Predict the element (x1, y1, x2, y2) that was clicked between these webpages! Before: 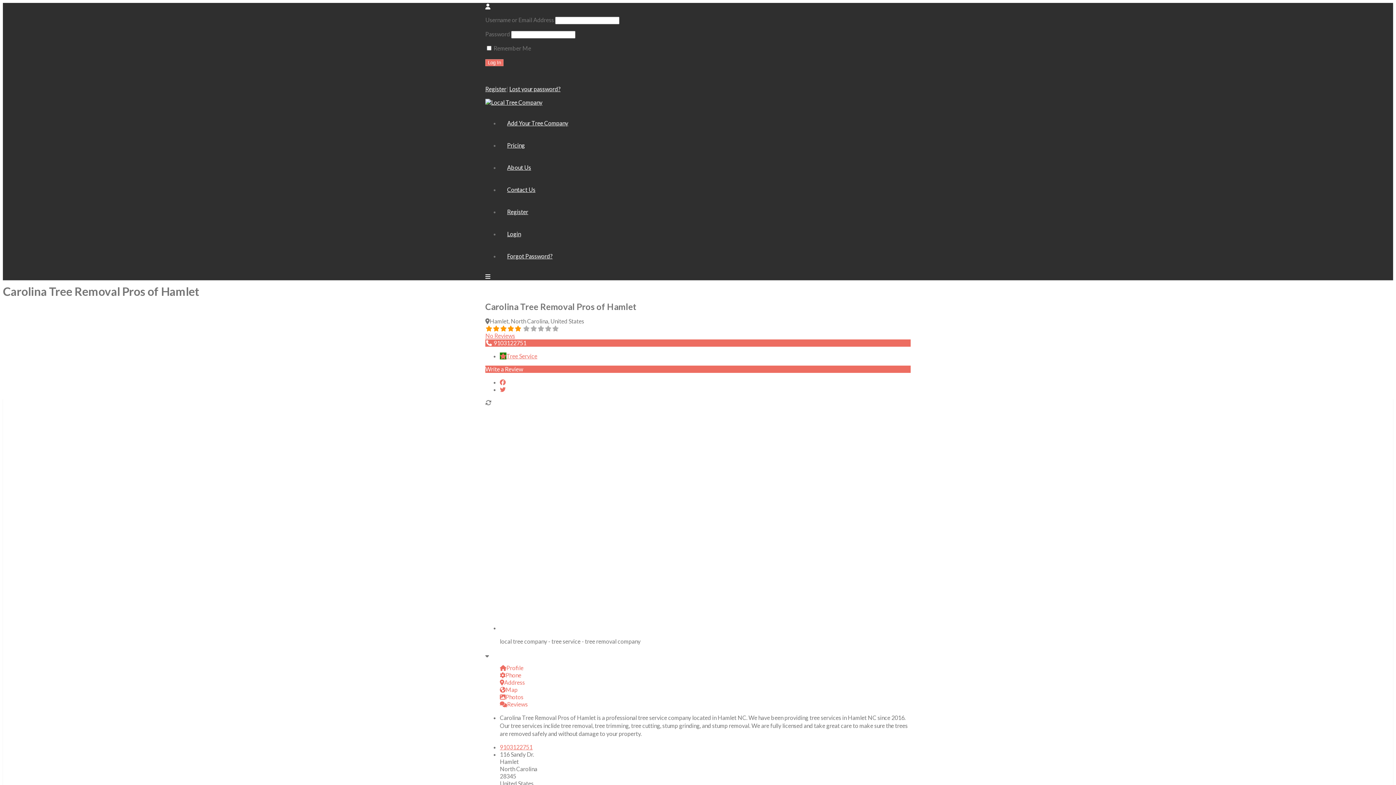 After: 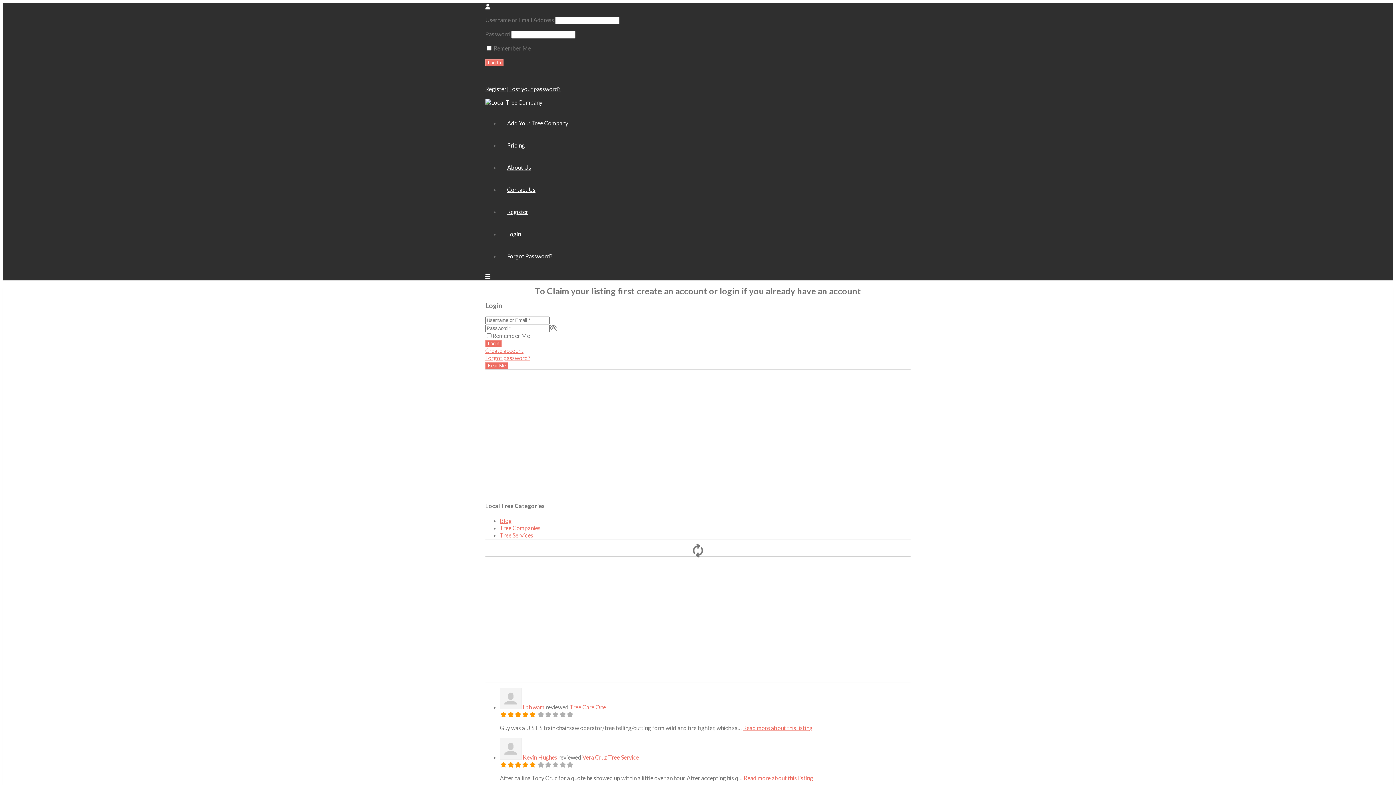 Action: bbox: (507, 230, 521, 237) label: Login